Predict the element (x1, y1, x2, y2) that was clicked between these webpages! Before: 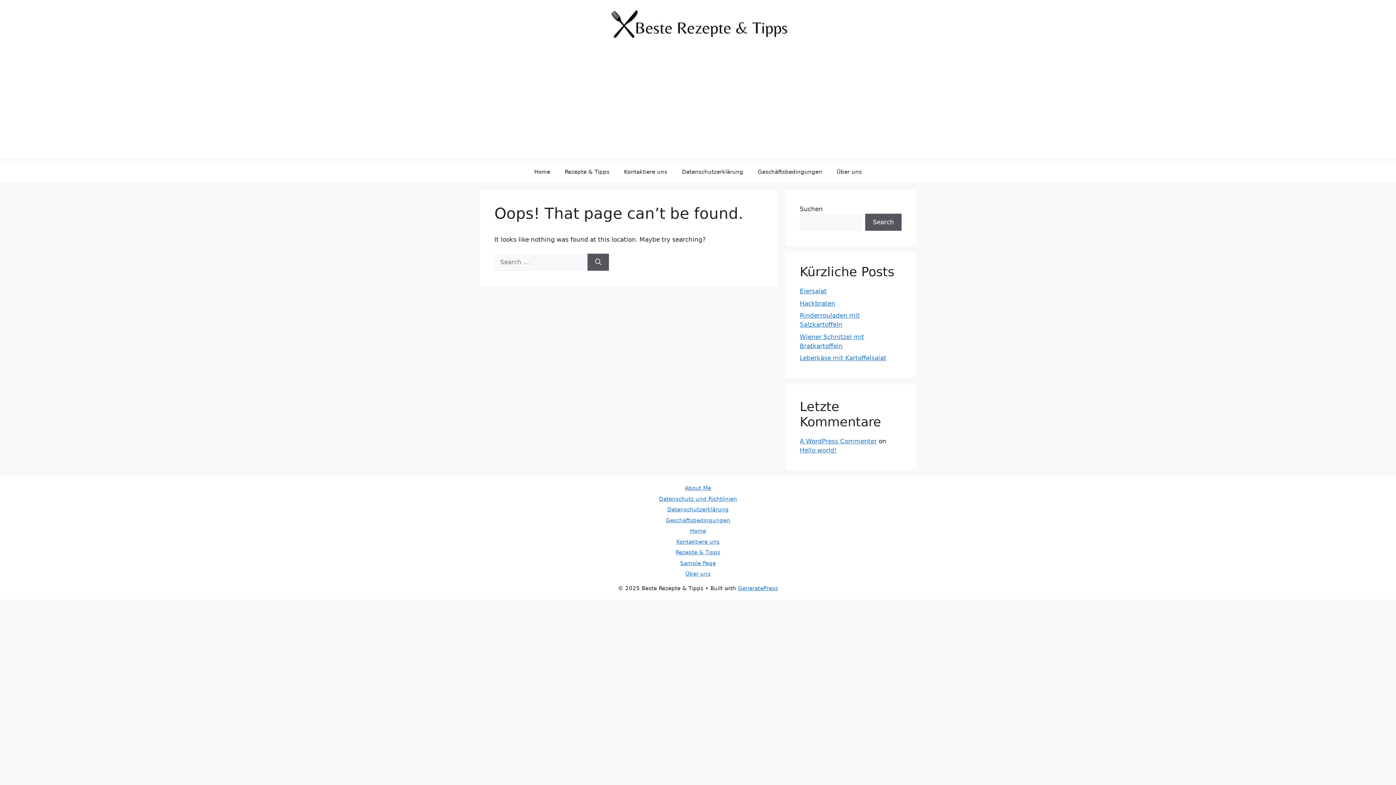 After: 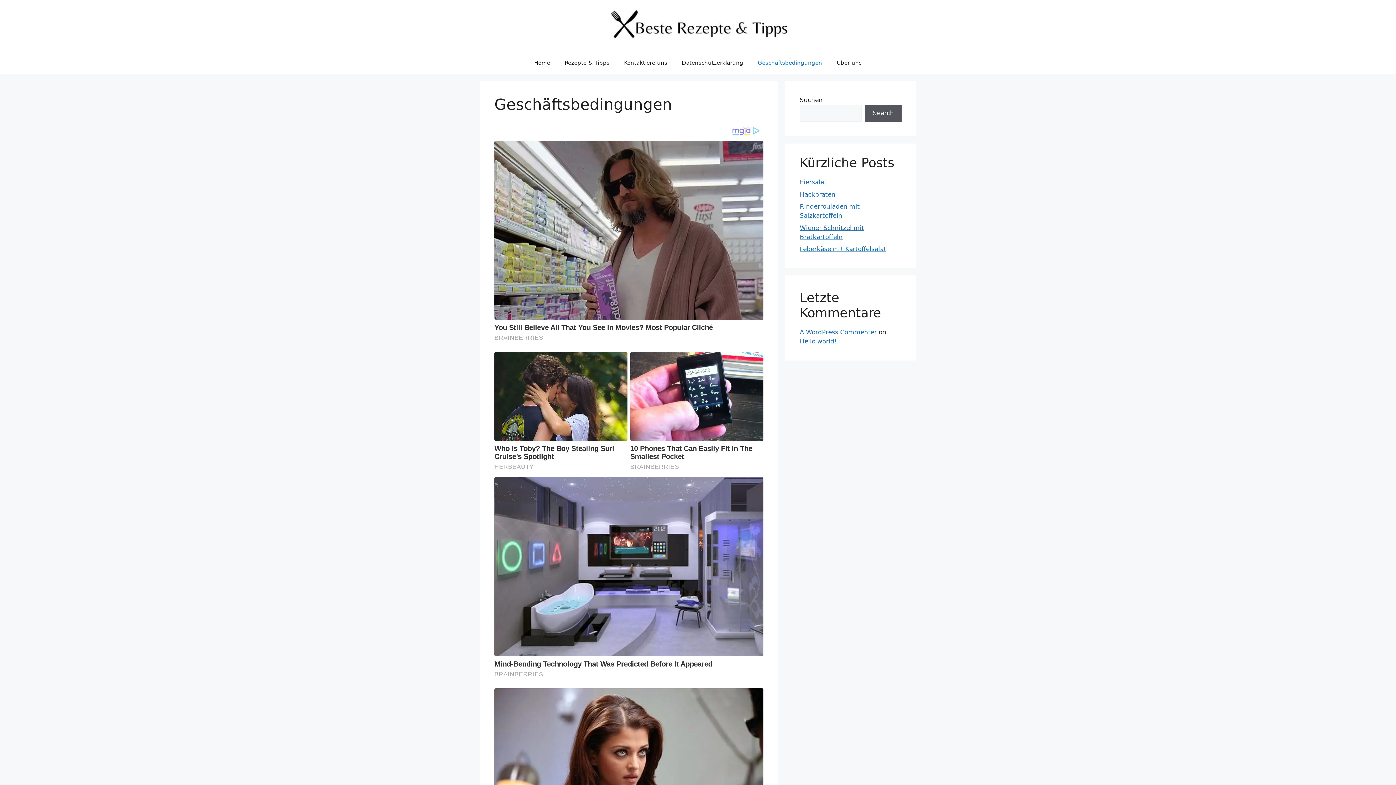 Action: label: Geschäftsbedingungen bbox: (750, 161, 829, 182)